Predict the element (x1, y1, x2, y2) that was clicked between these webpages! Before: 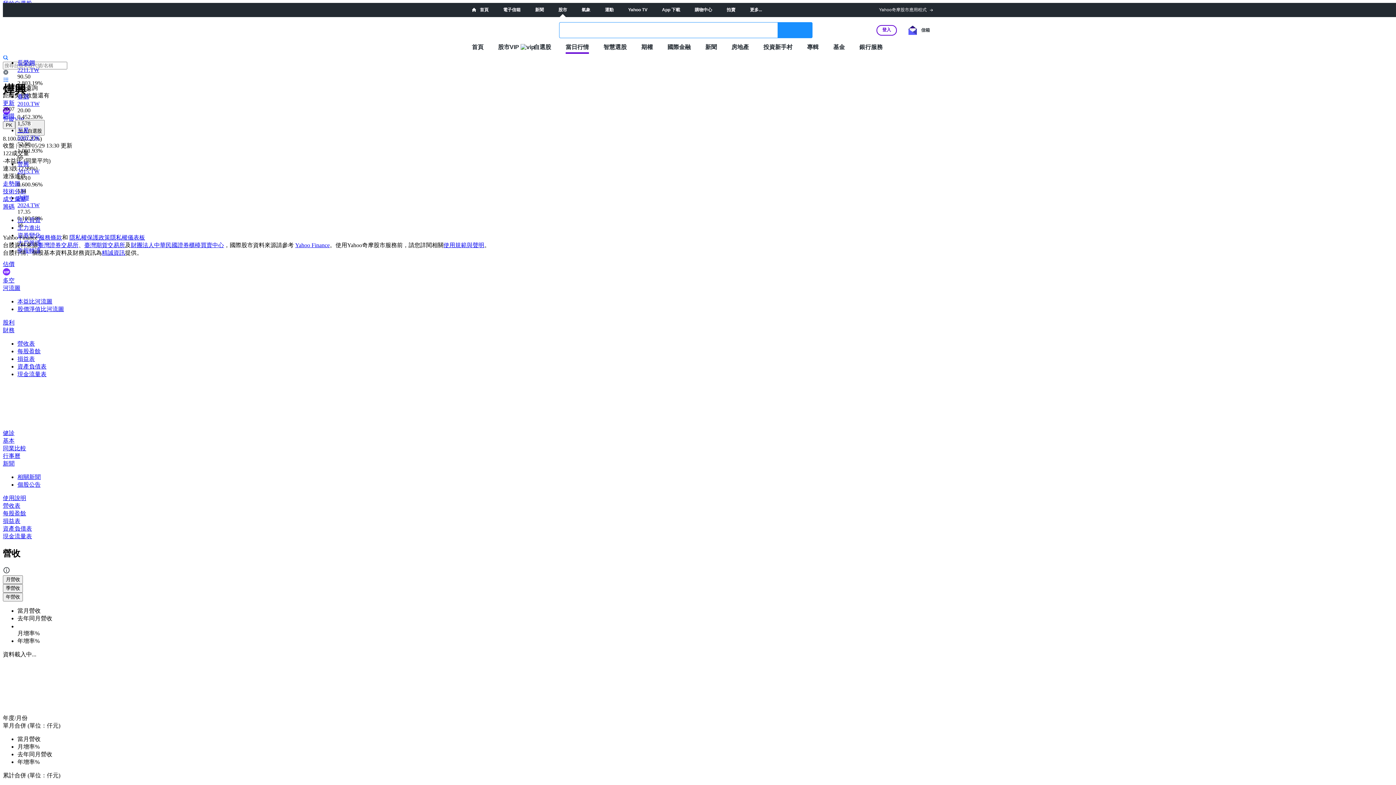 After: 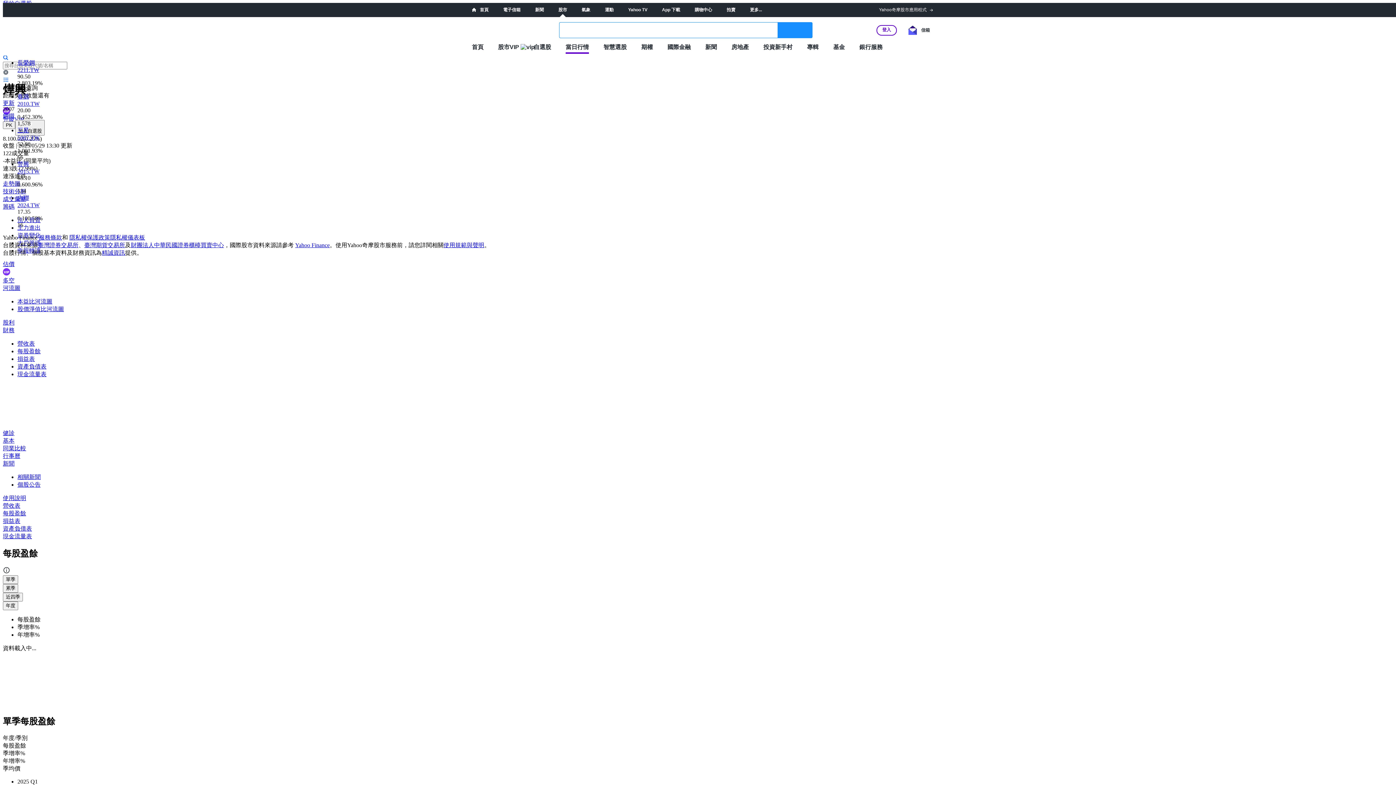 Action: label: 每股盈餘 bbox: (17, 348, 40, 354)